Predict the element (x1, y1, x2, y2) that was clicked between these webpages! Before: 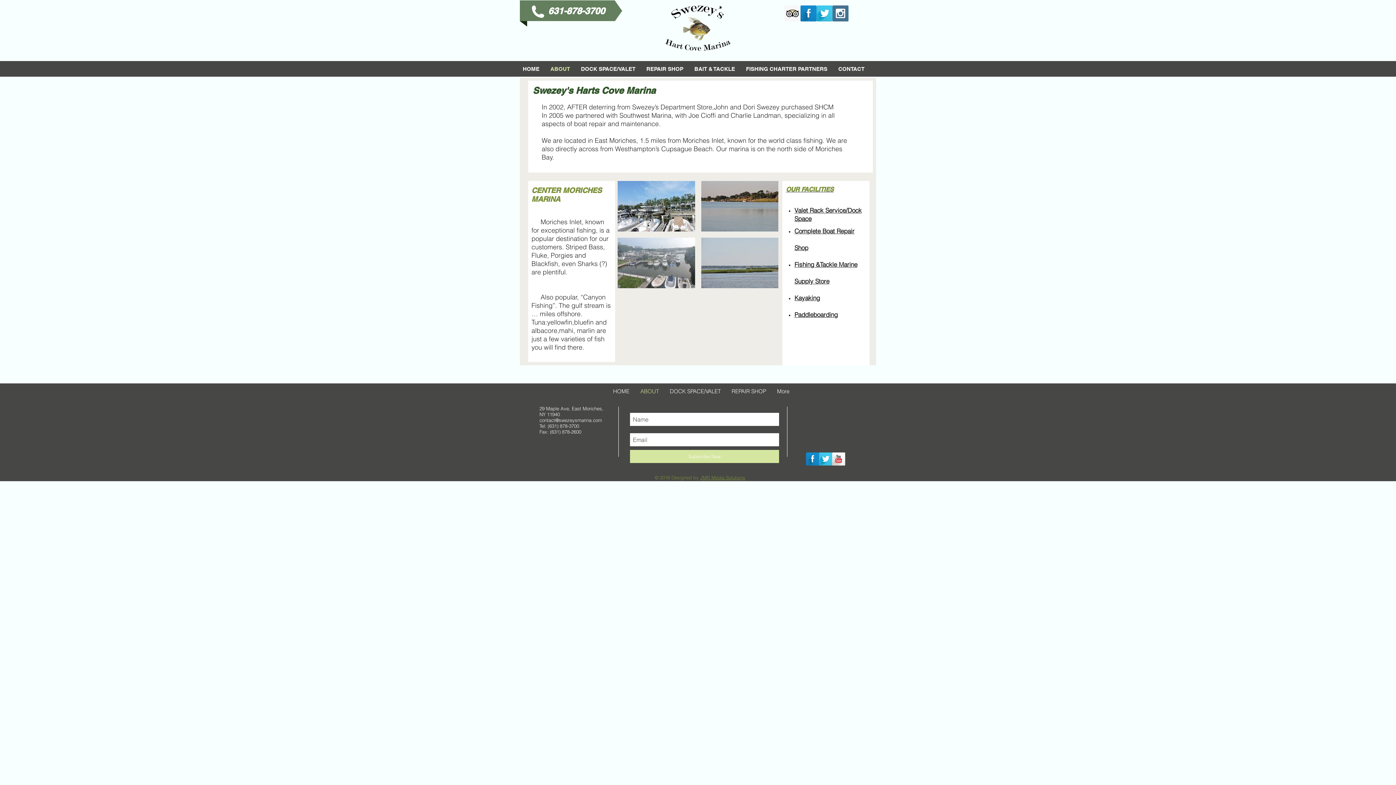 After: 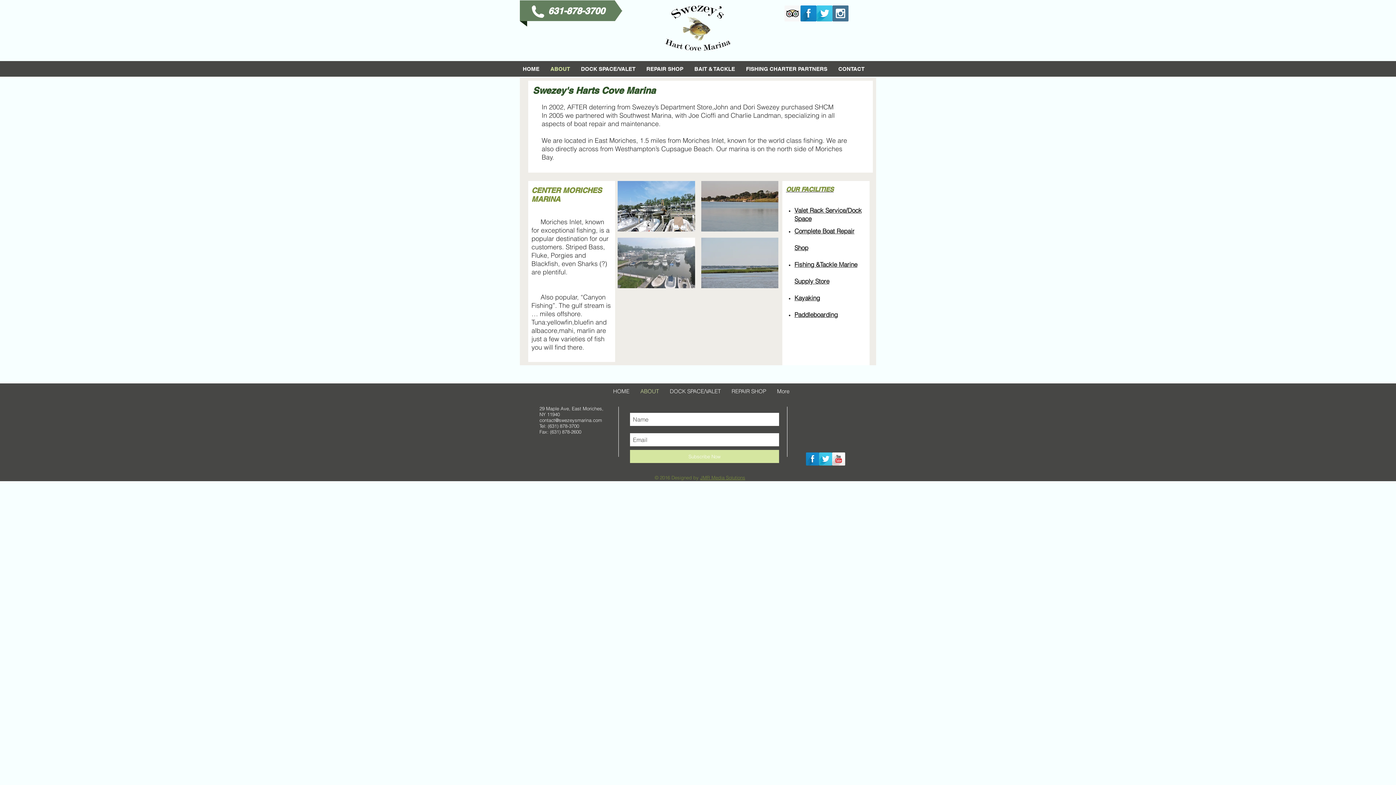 Action: bbox: (545, 64, 575, 73) label: ABOUT